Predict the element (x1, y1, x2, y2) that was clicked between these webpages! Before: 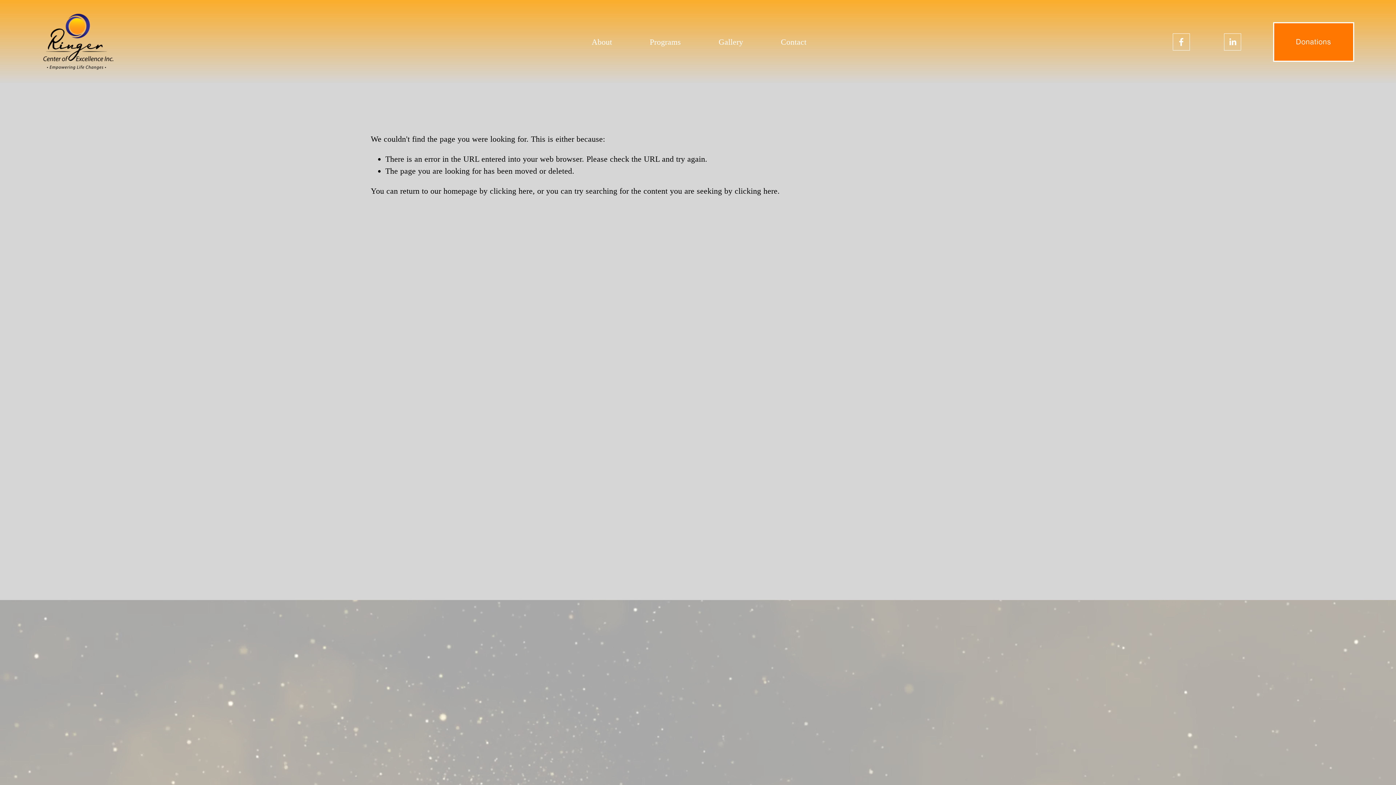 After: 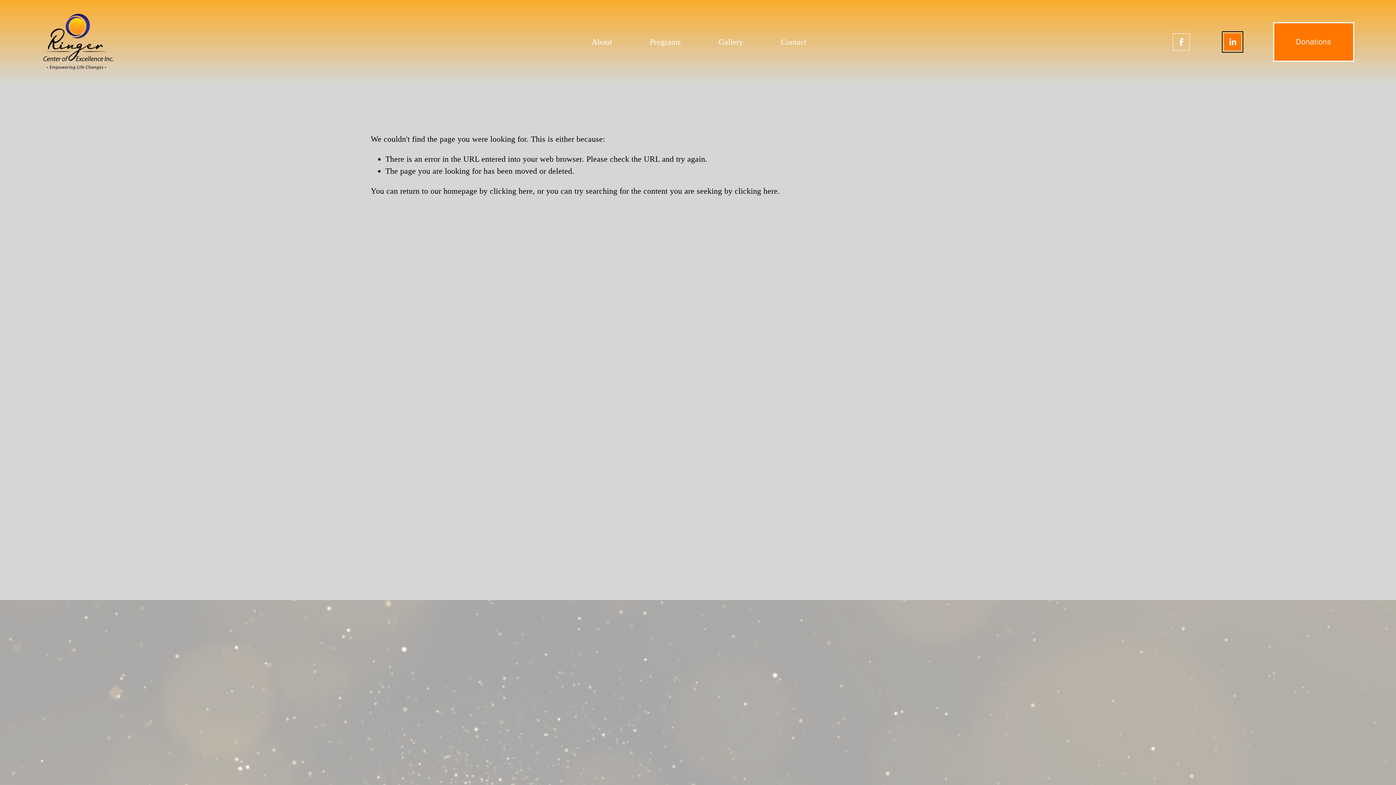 Action: label: LinkedIn bbox: (1224, 33, 1241, 50)